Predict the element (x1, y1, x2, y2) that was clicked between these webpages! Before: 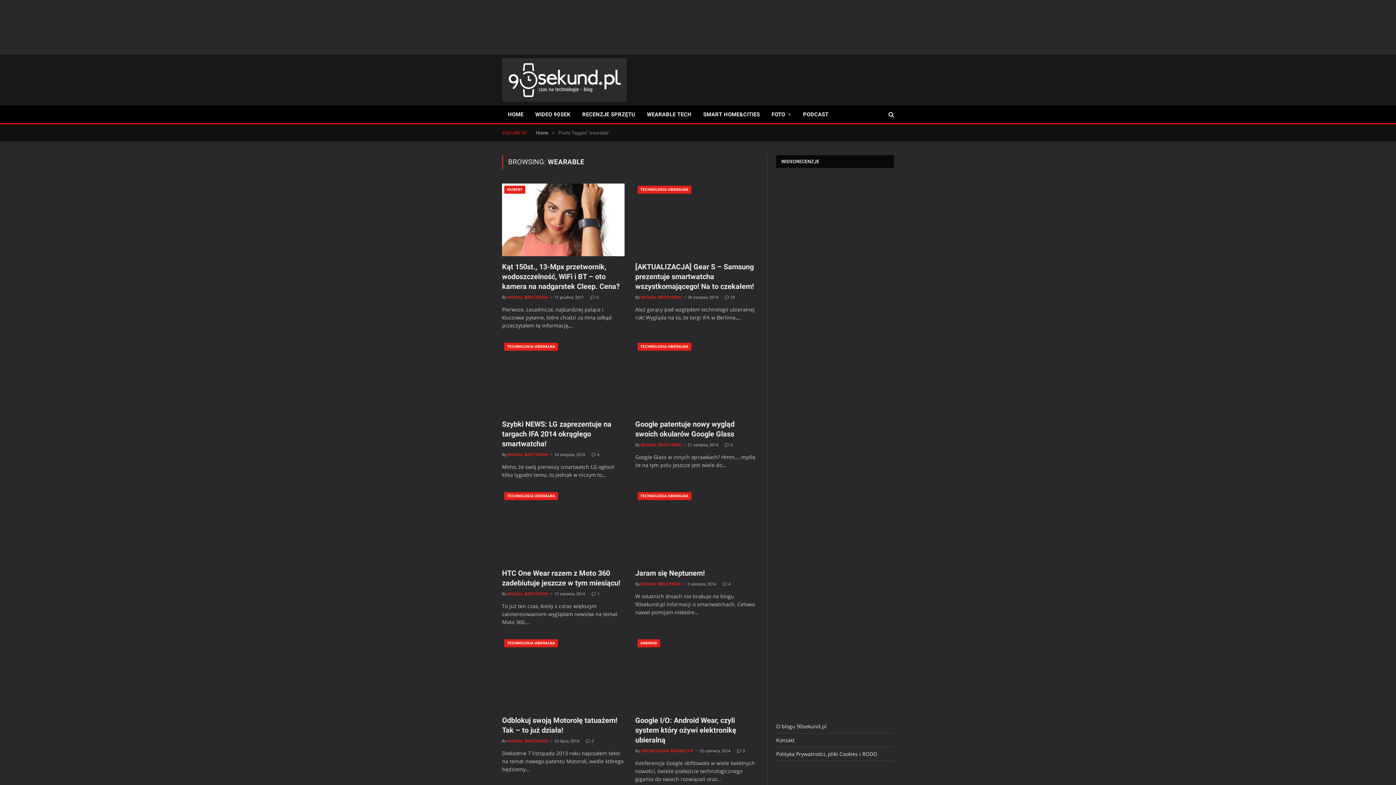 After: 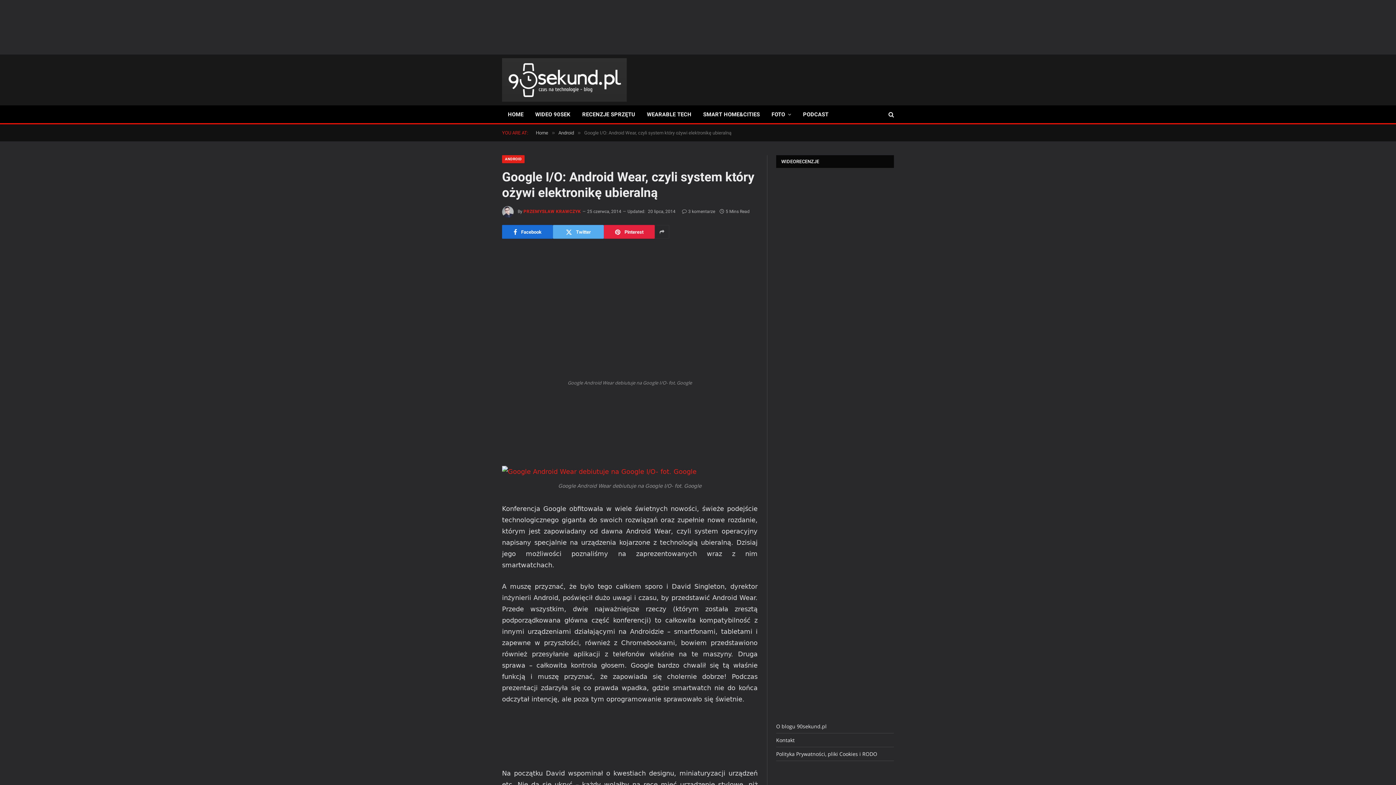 Action: label: Google I/O: Android Wear, czyli system który ożywi elektronikę ubieralną bbox: (635, 716, 757, 745)